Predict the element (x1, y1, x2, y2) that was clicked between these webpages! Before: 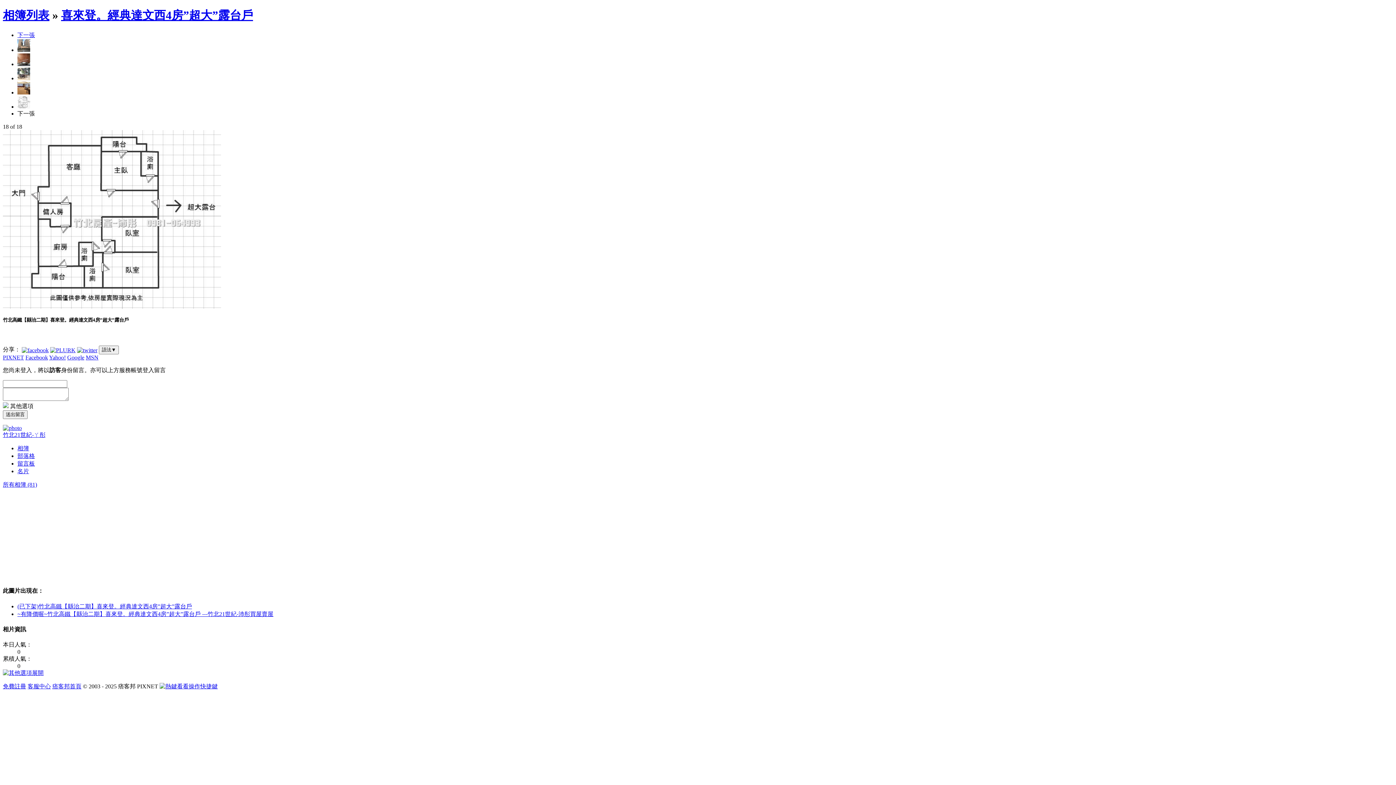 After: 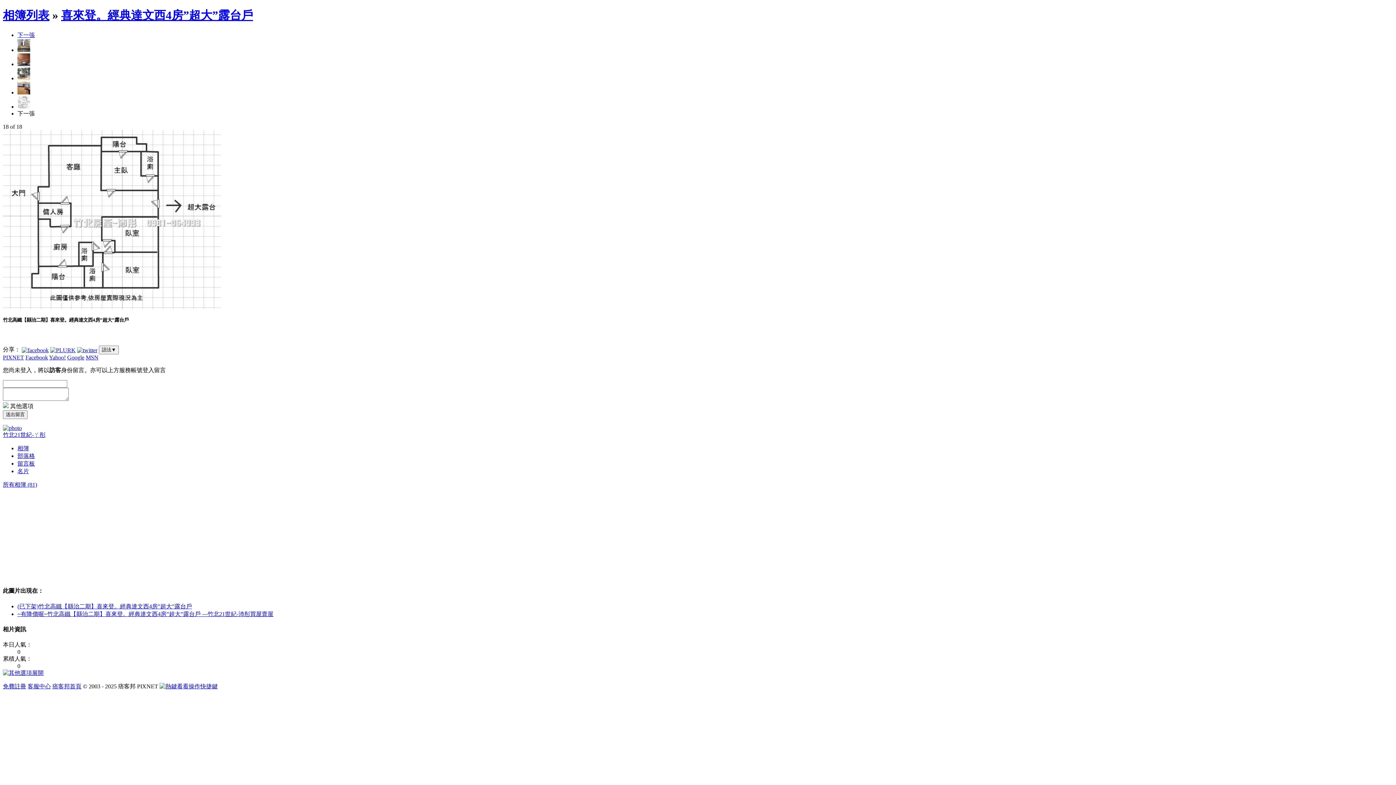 Action: label: 留言板 bbox: (17, 460, 34, 466)